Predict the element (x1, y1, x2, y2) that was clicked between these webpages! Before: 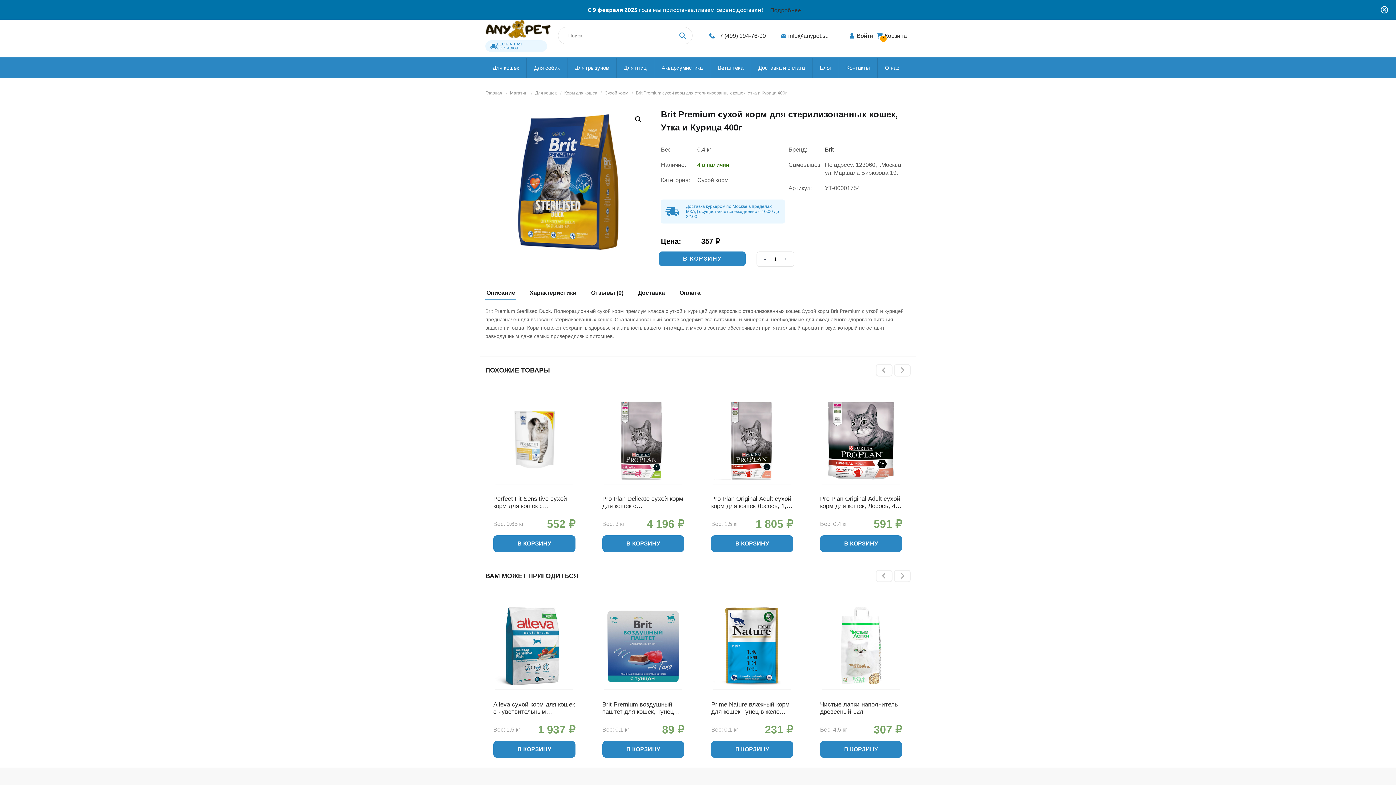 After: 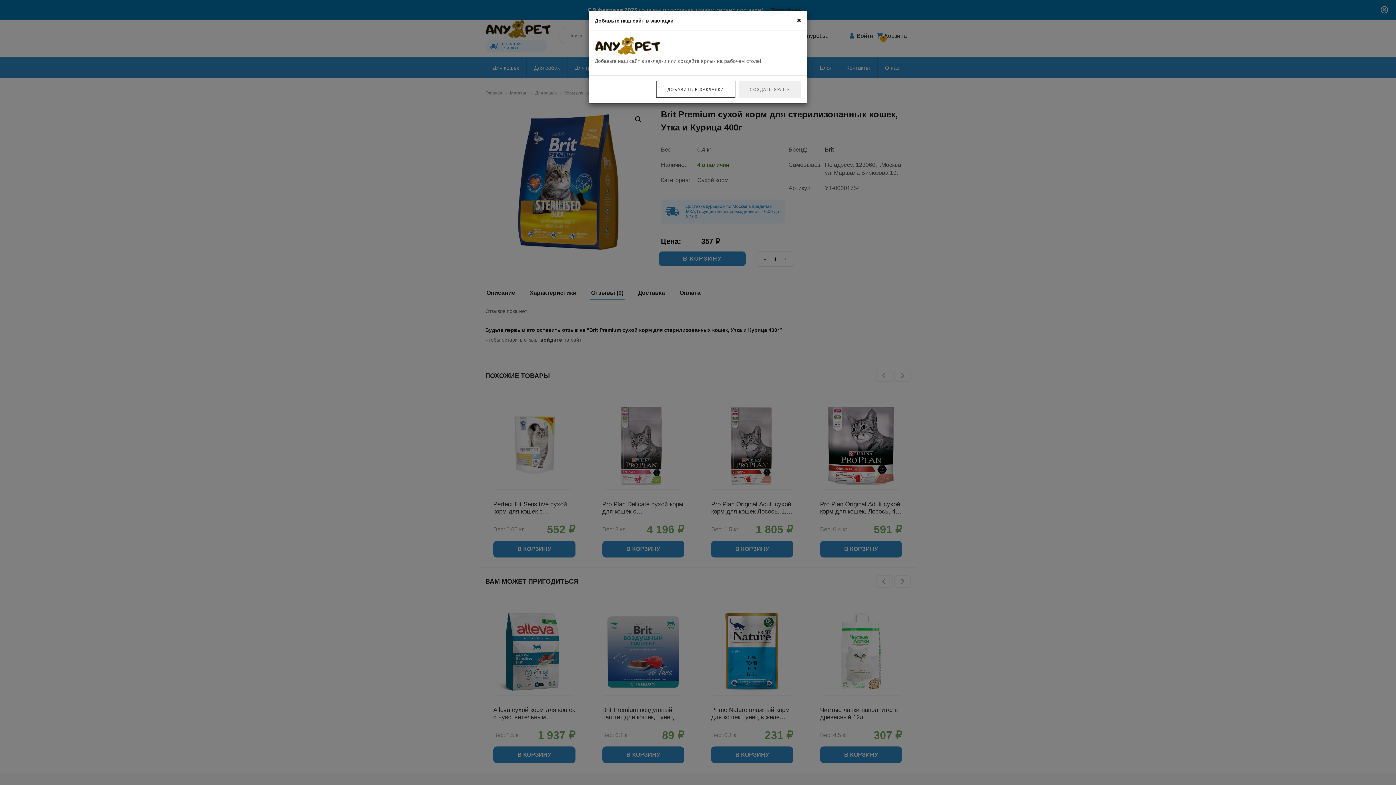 Action: label: Отзывы (0) bbox: (590, 290, 624, 300)